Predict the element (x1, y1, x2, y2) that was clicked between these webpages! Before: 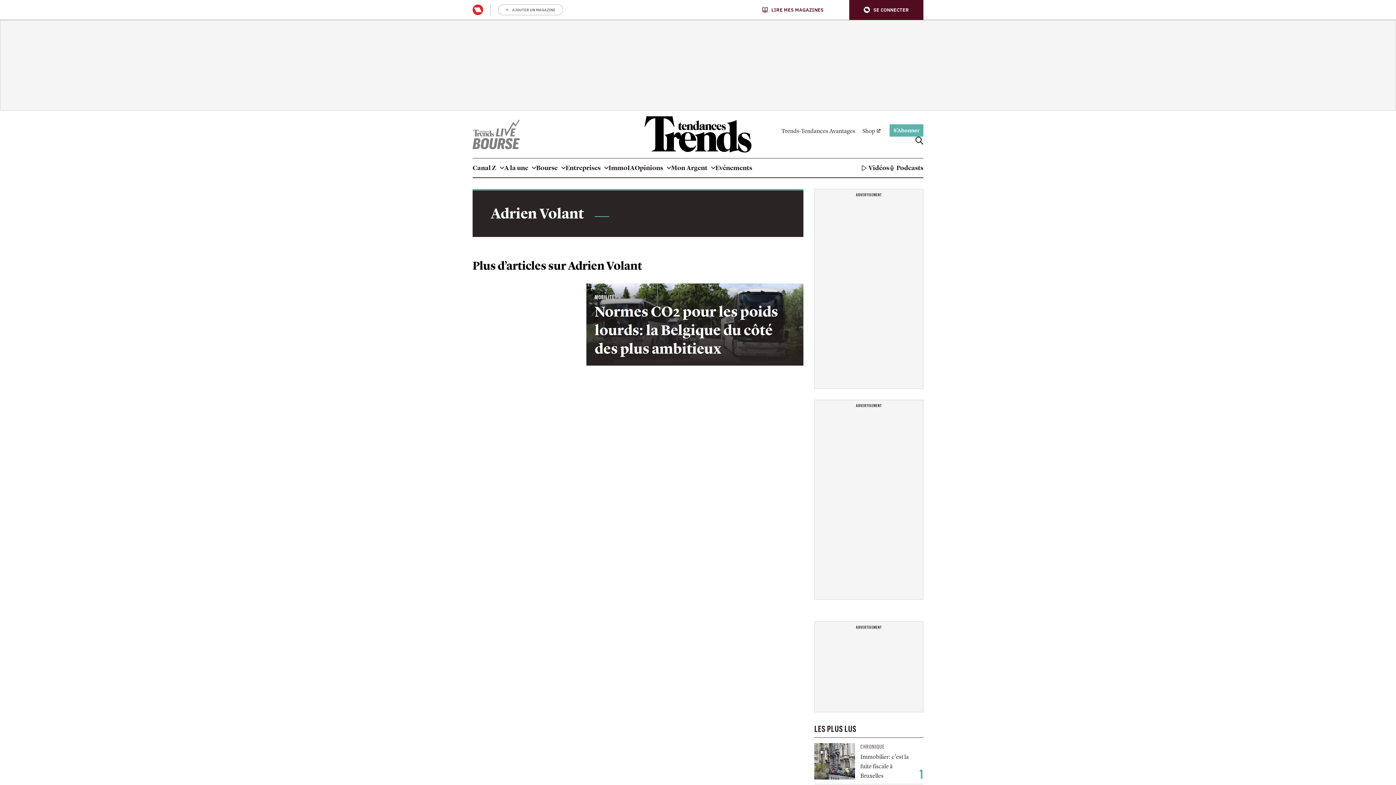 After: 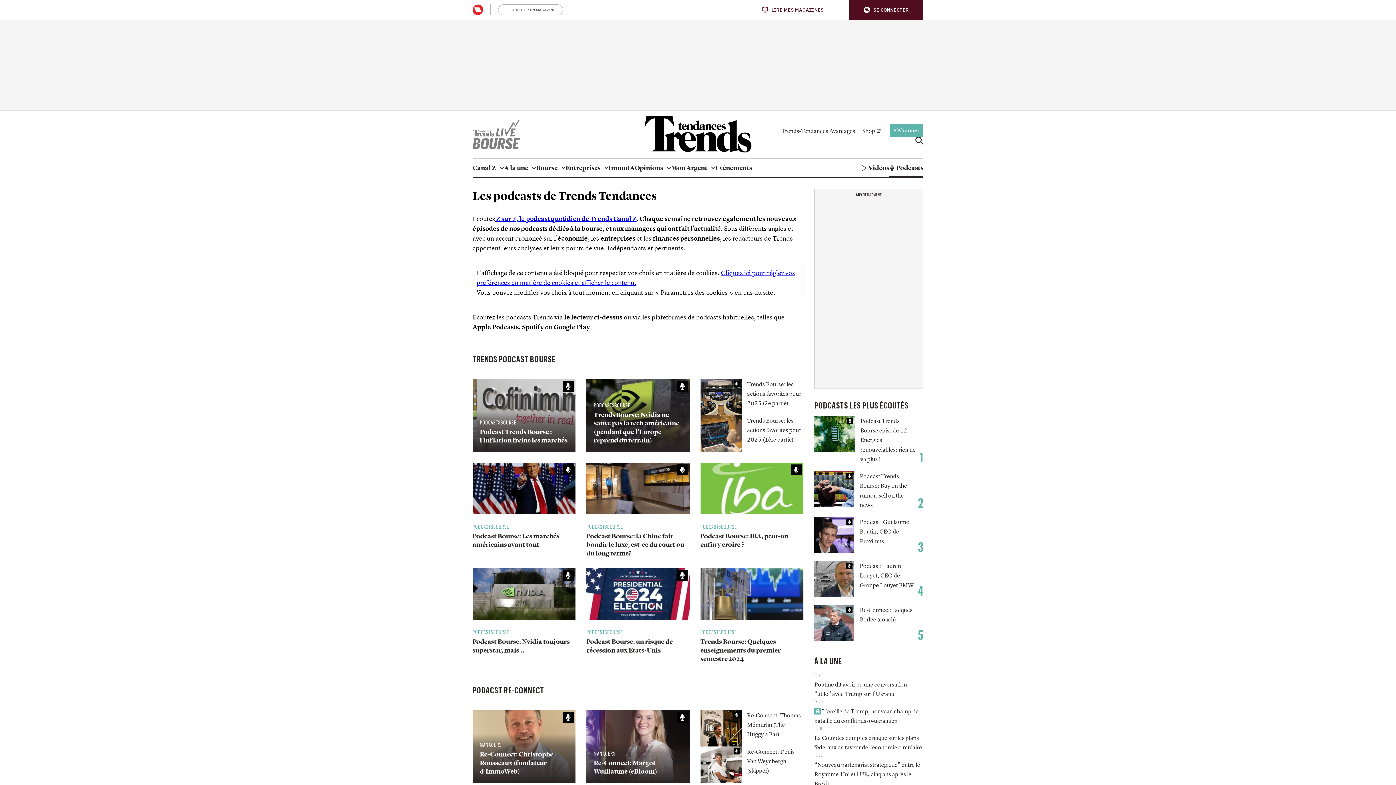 Action: label: Podcasts bbox: (889, 158, 923, 177)